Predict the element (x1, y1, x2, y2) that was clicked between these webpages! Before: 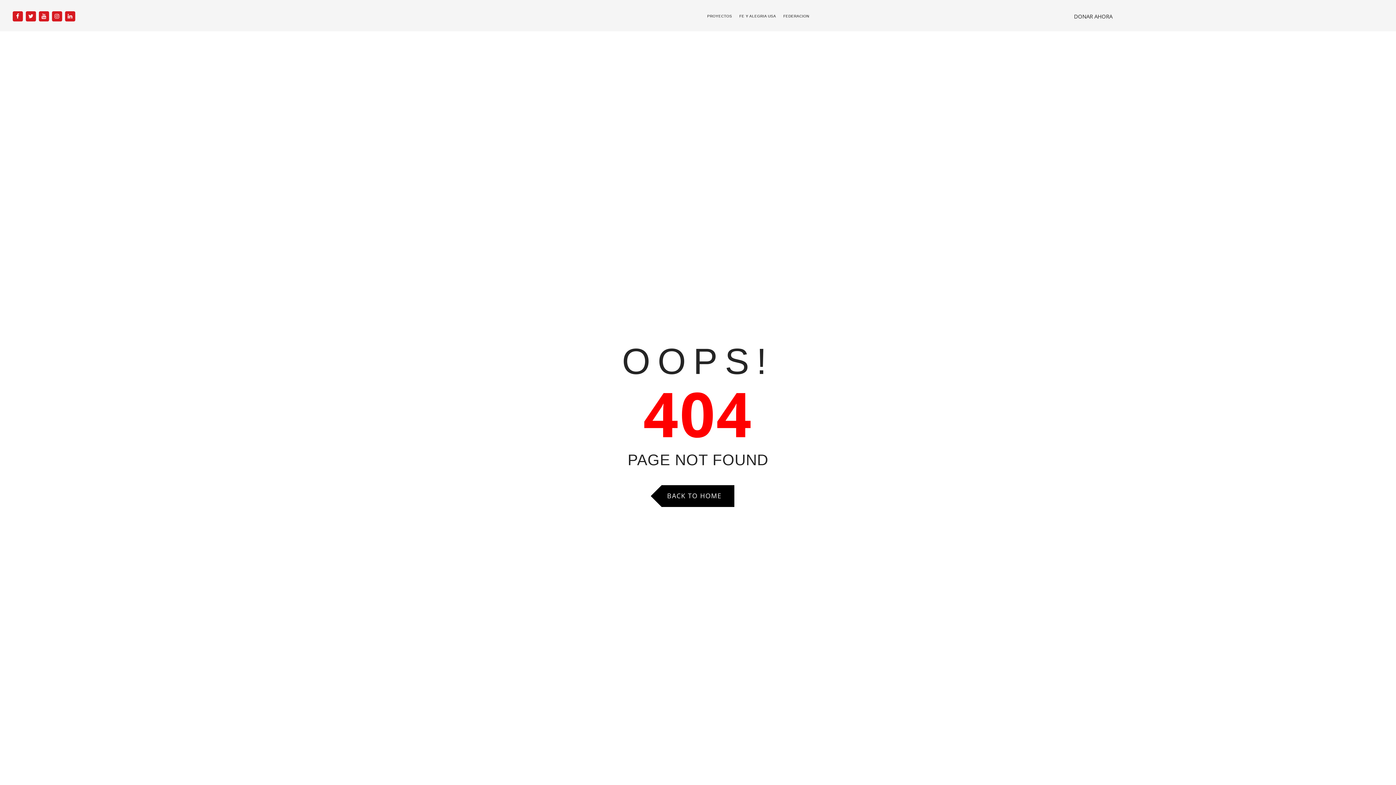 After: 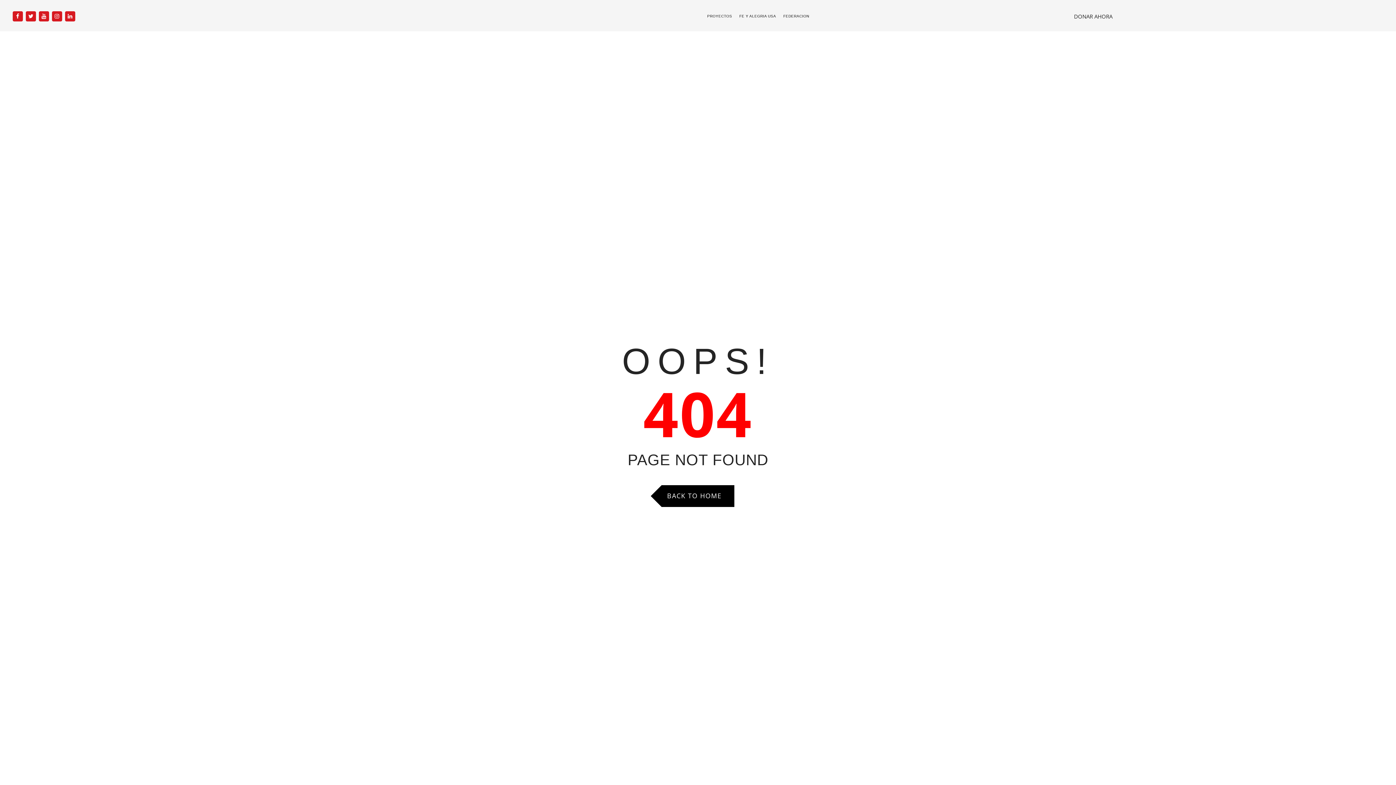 Action: bbox: (38, 11, 48, 21)